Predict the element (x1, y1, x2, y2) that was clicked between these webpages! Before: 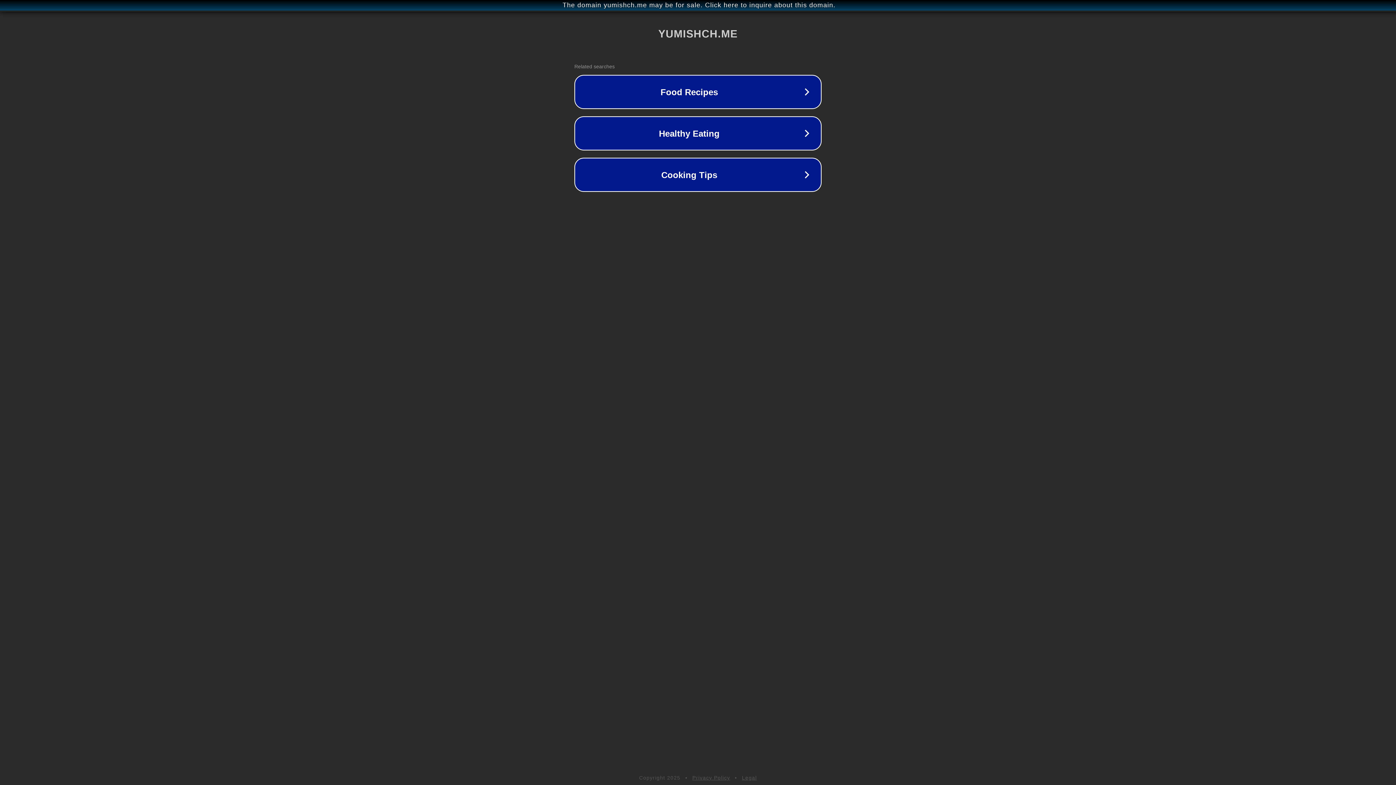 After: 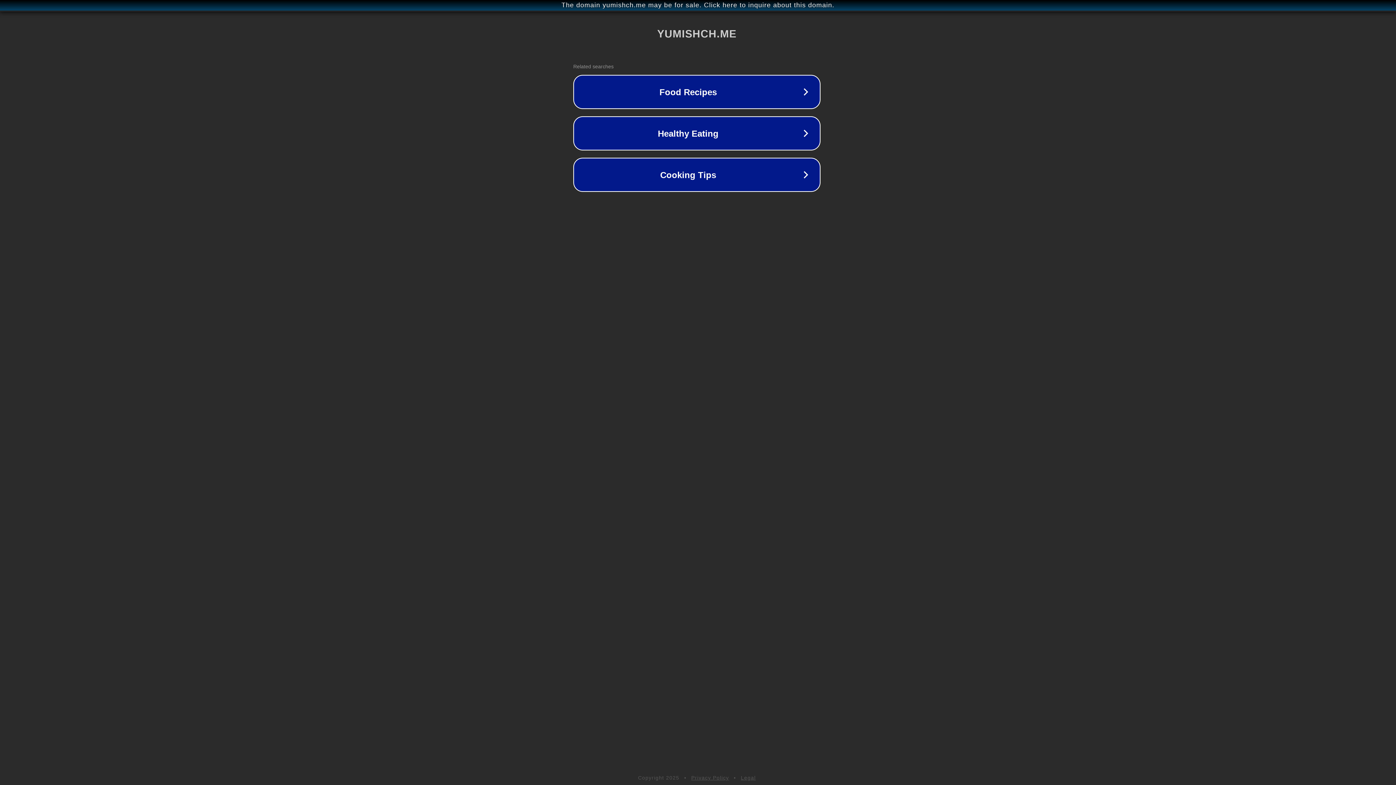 Action: label: The domain yumishch.me may be for sale. Click here to inquire about this domain. bbox: (1, 1, 1397, 9)